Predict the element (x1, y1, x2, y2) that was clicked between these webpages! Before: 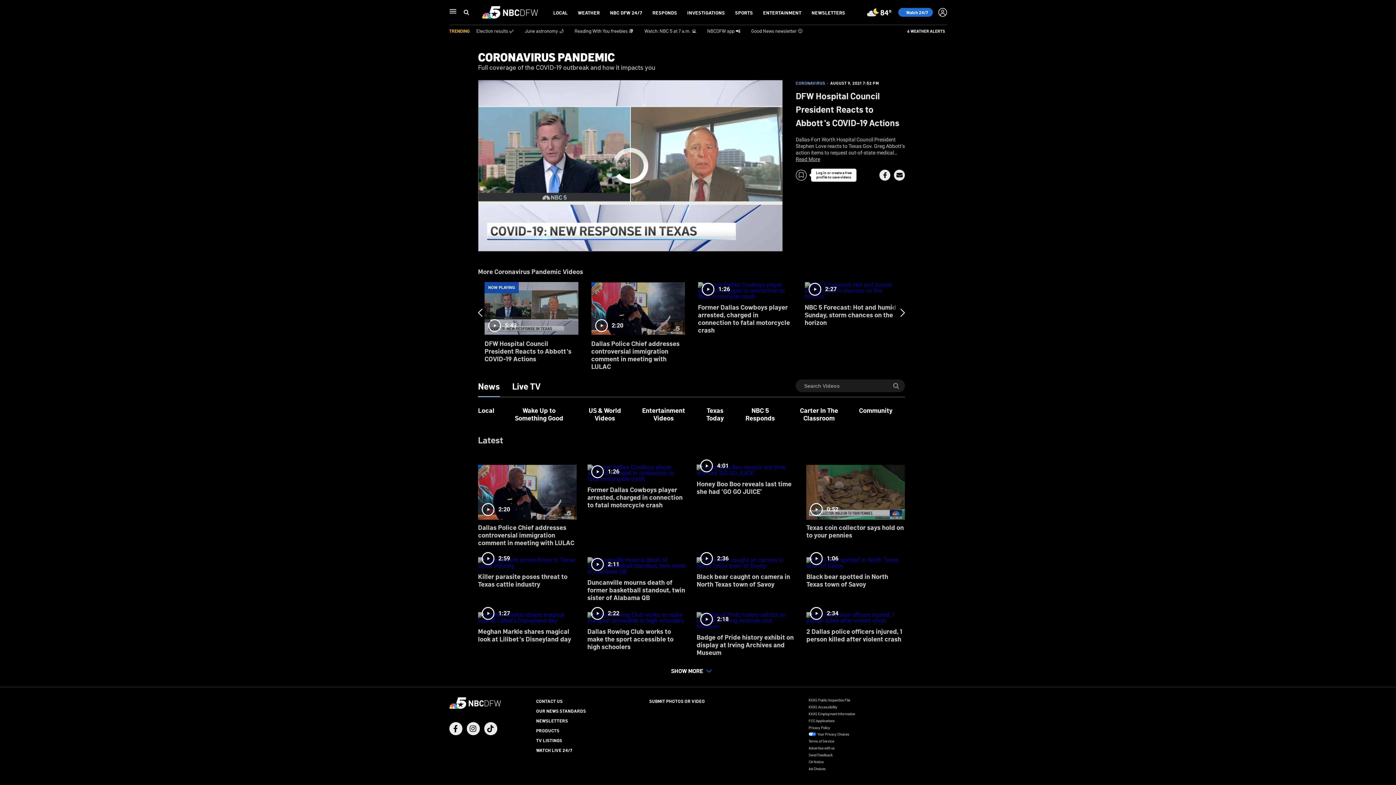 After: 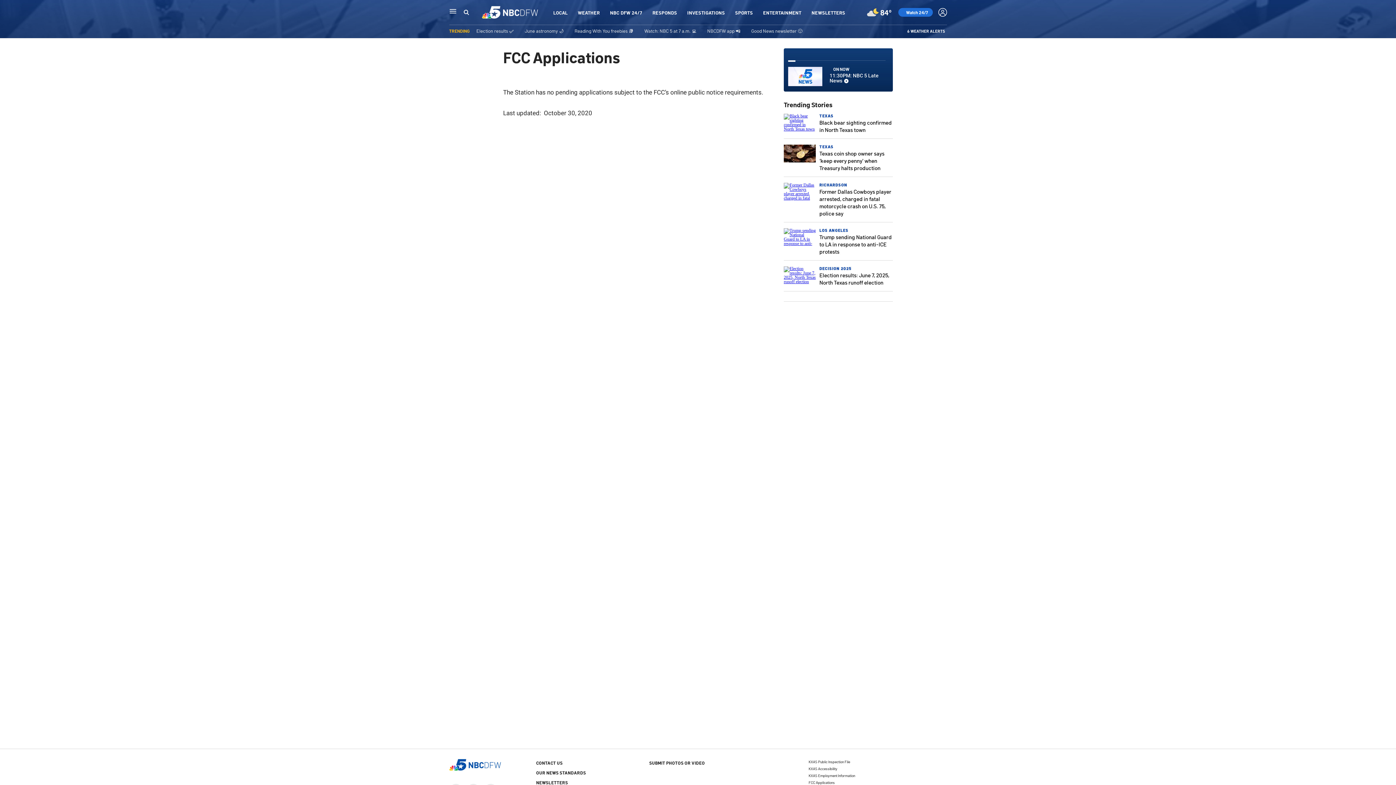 Action: bbox: (808, 718, 835, 723) label: FCC Applications